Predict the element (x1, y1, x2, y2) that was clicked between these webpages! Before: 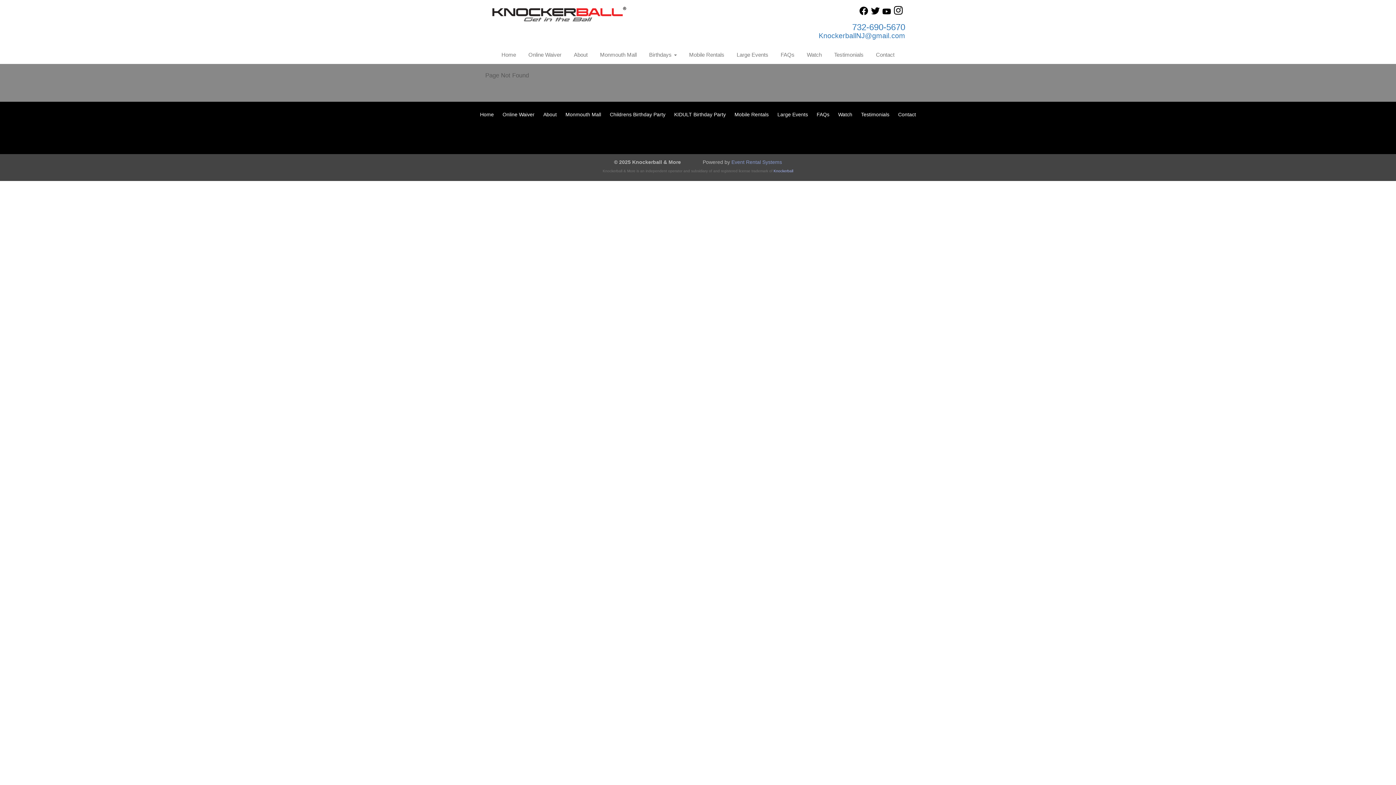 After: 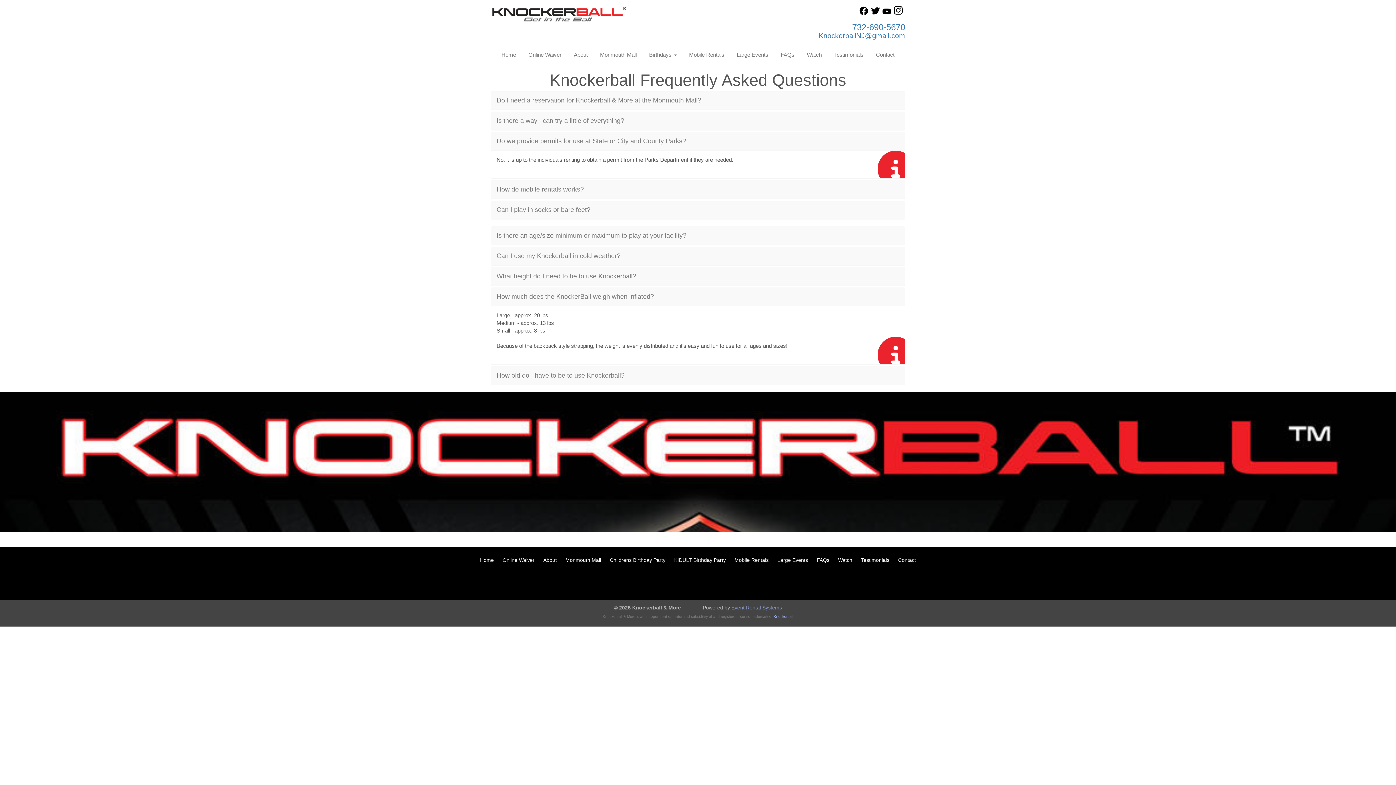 Action: label: FAQs bbox: (816, 111, 829, 117)